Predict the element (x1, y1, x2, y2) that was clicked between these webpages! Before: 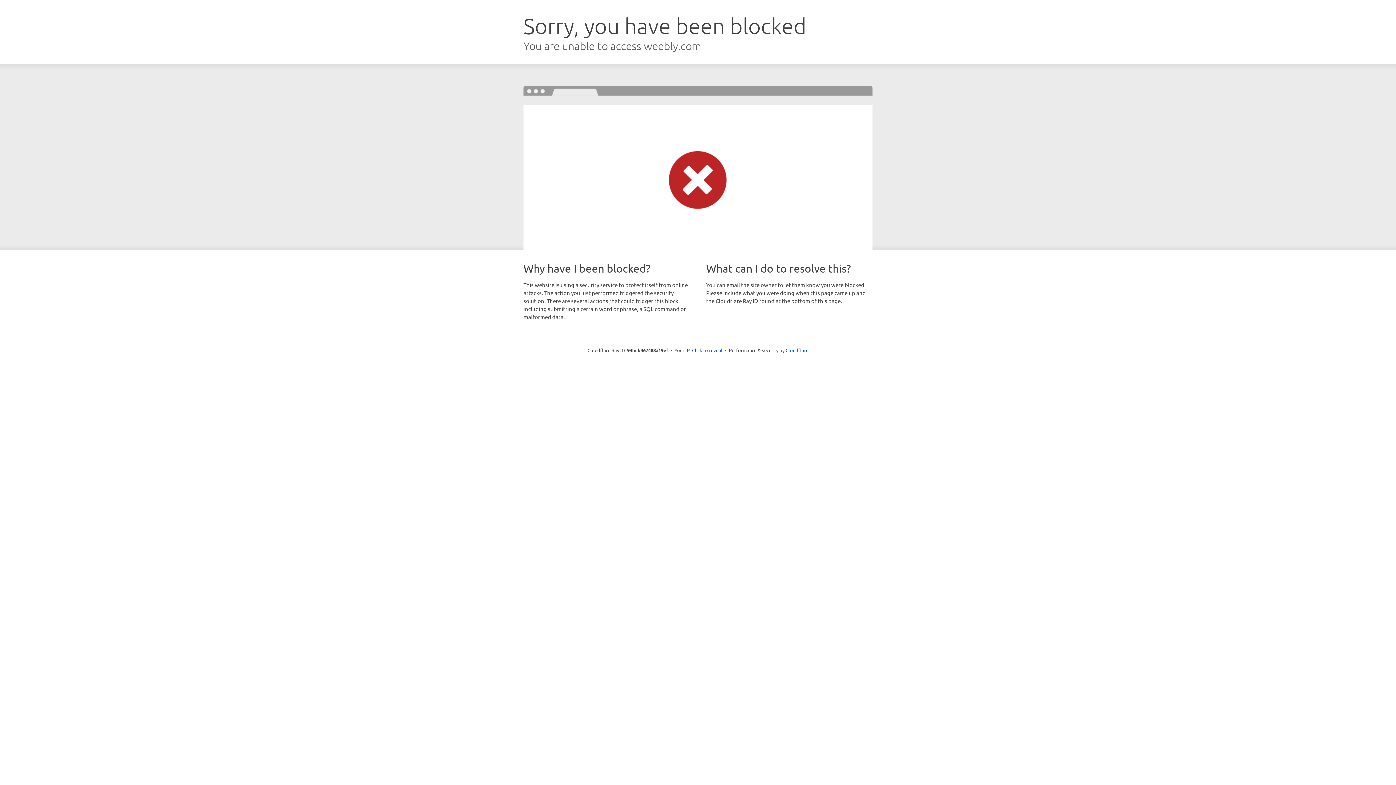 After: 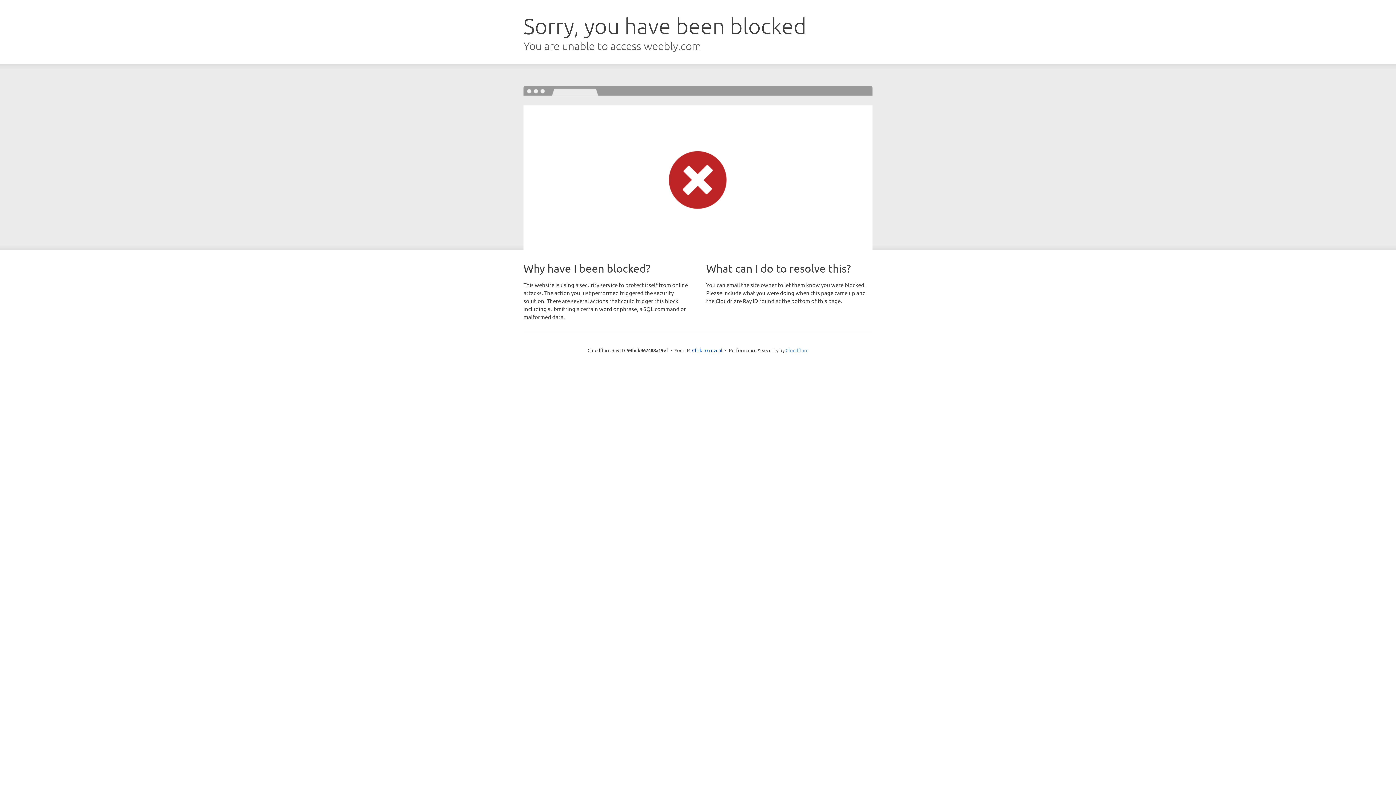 Action: bbox: (785, 347, 808, 353) label: Cloudflare